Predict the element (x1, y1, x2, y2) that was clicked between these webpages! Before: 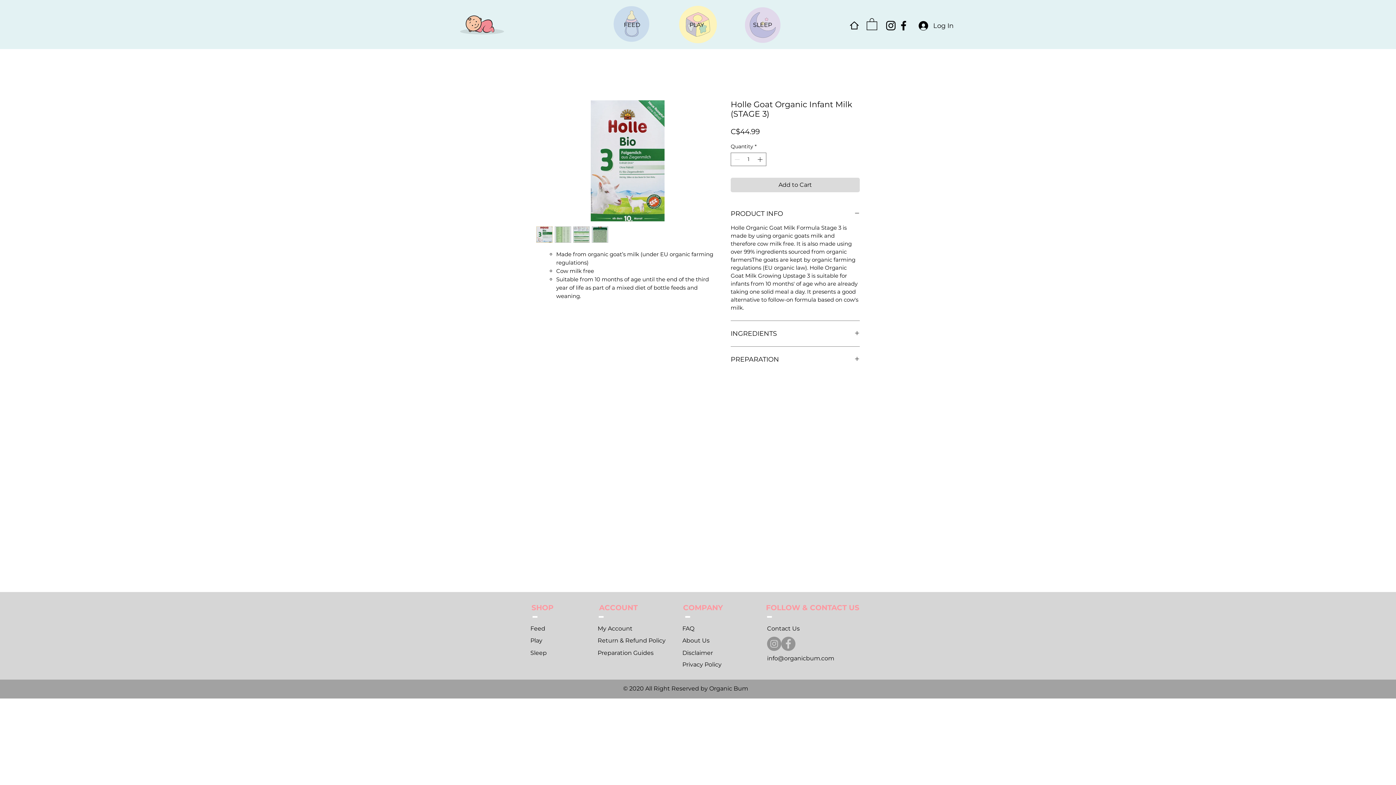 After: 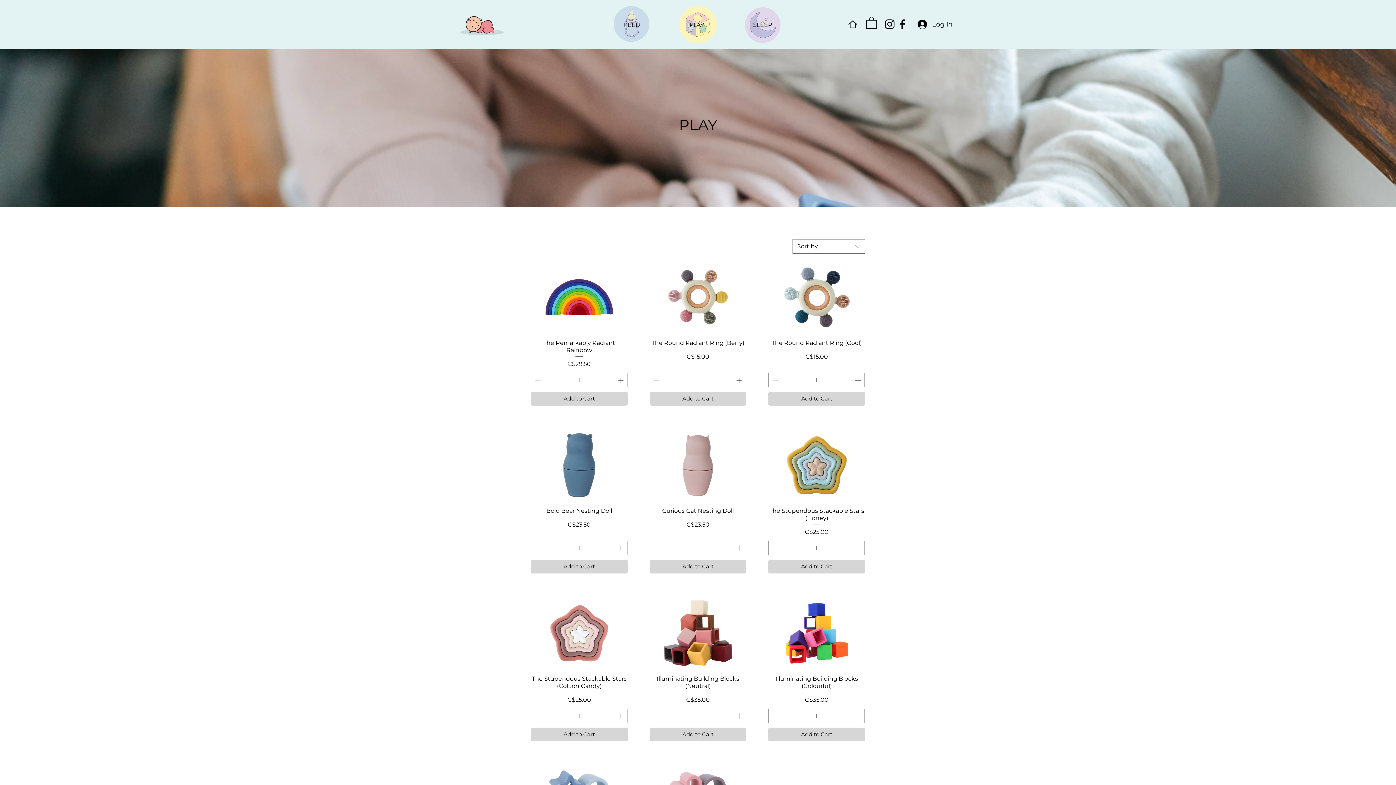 Action: label: Play bbox: (530, 636, 542, 645)